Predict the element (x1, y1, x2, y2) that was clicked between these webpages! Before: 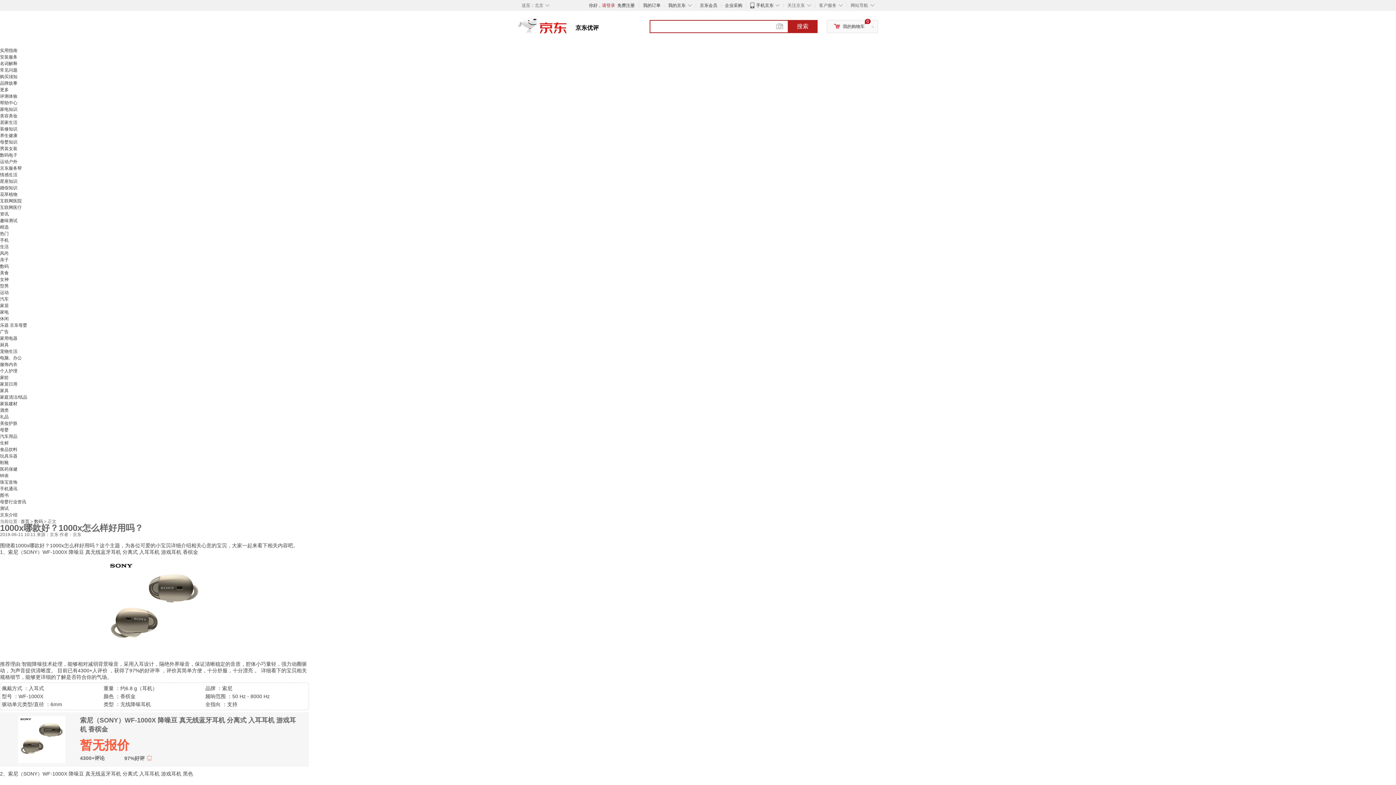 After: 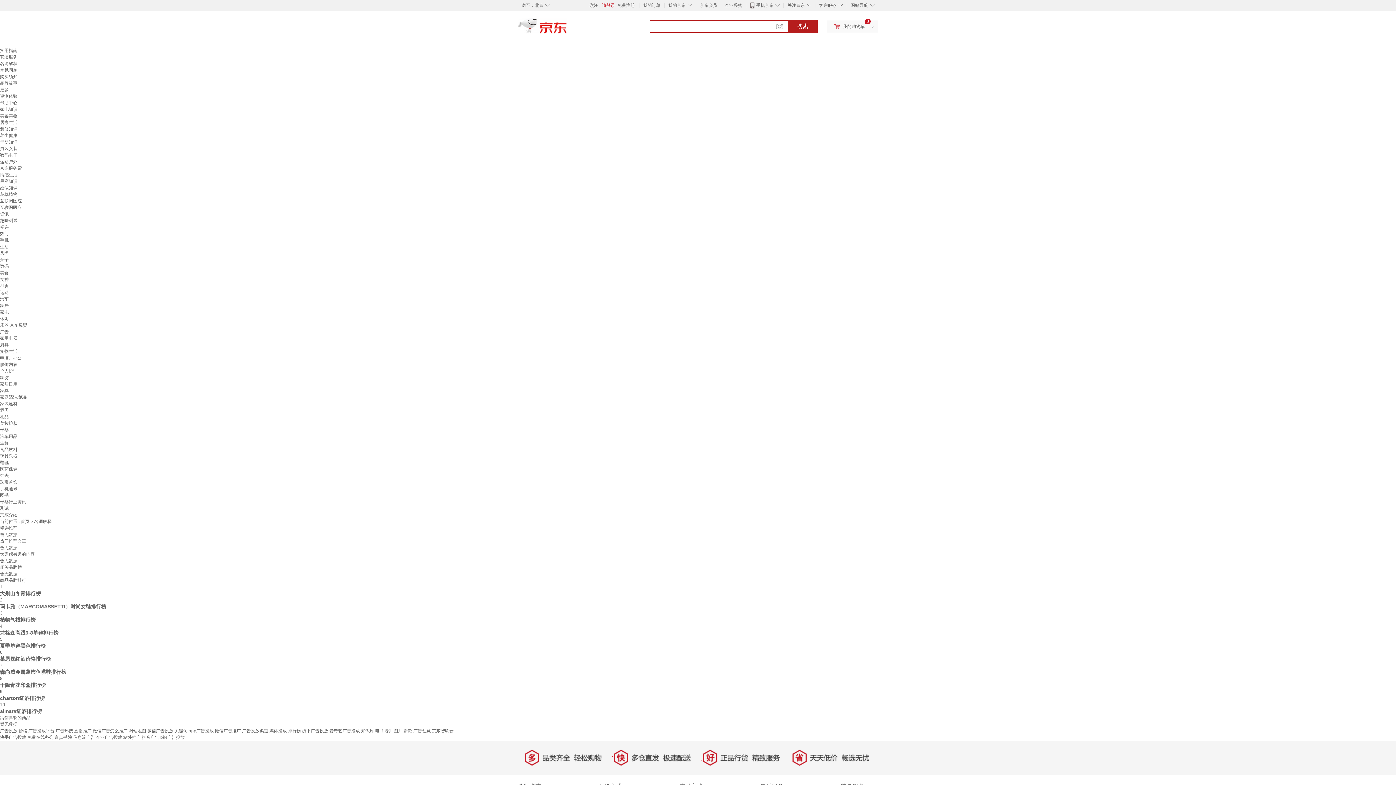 Action: bbox: (0, 61, 17, 66) label: 名词解释